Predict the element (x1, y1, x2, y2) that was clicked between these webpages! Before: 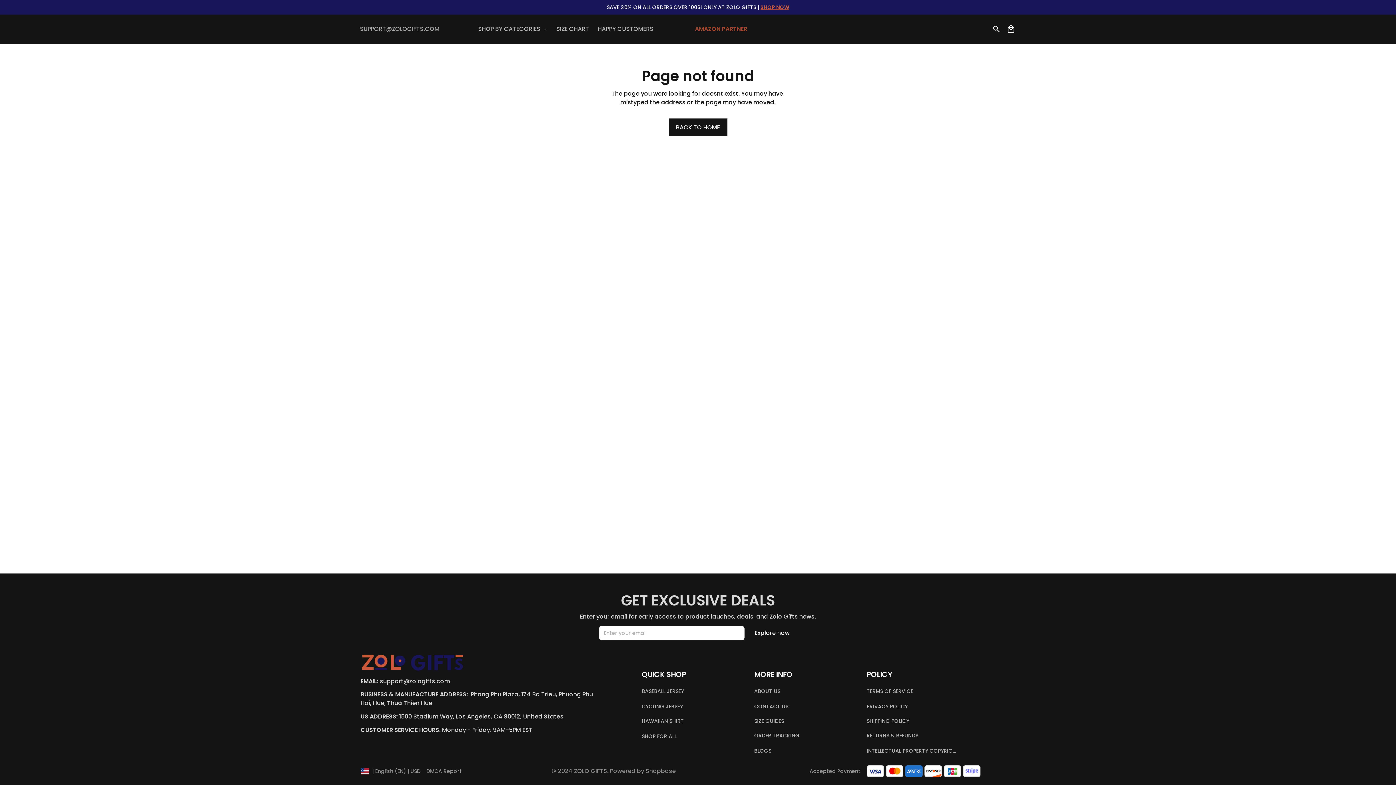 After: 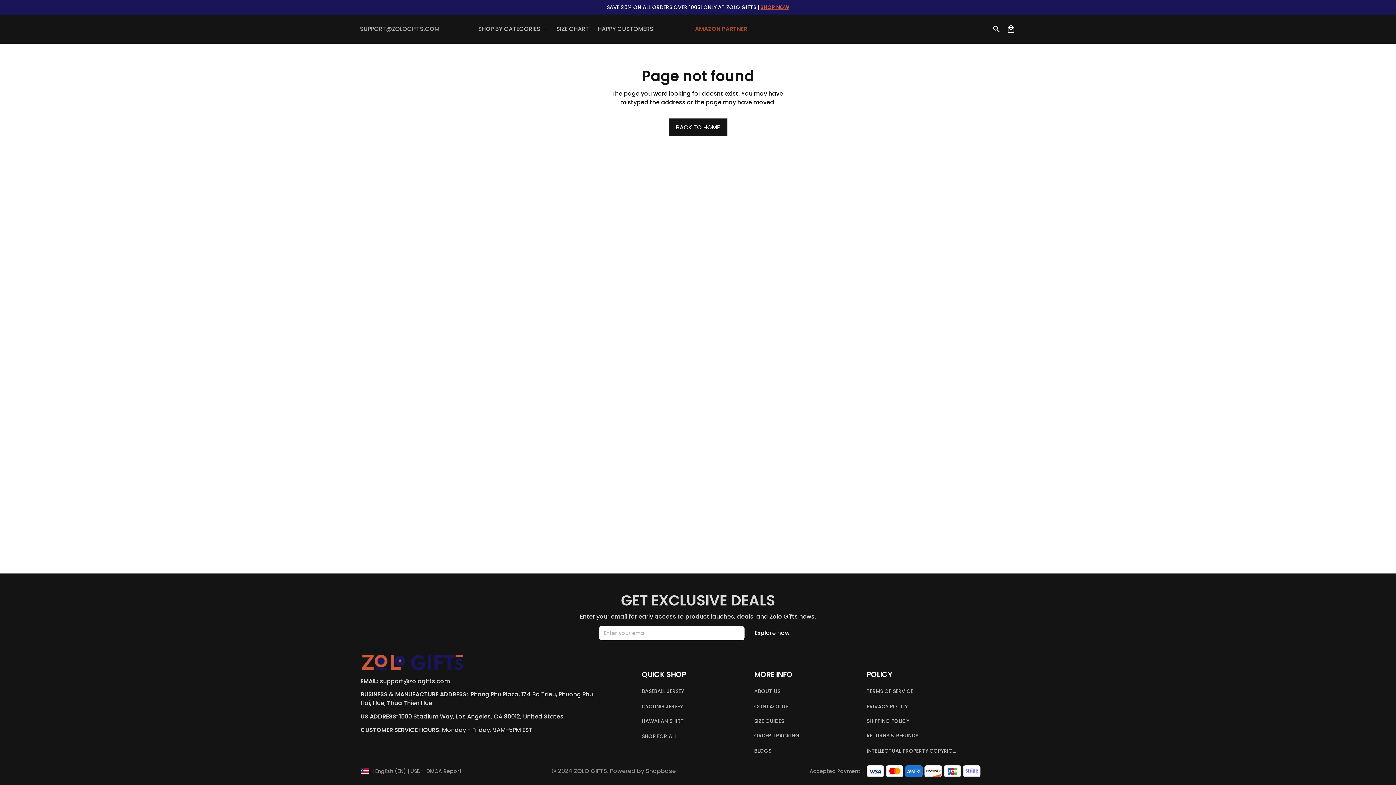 Action: bbox: (380, 677, 450, 686) label: support@zologifts.com